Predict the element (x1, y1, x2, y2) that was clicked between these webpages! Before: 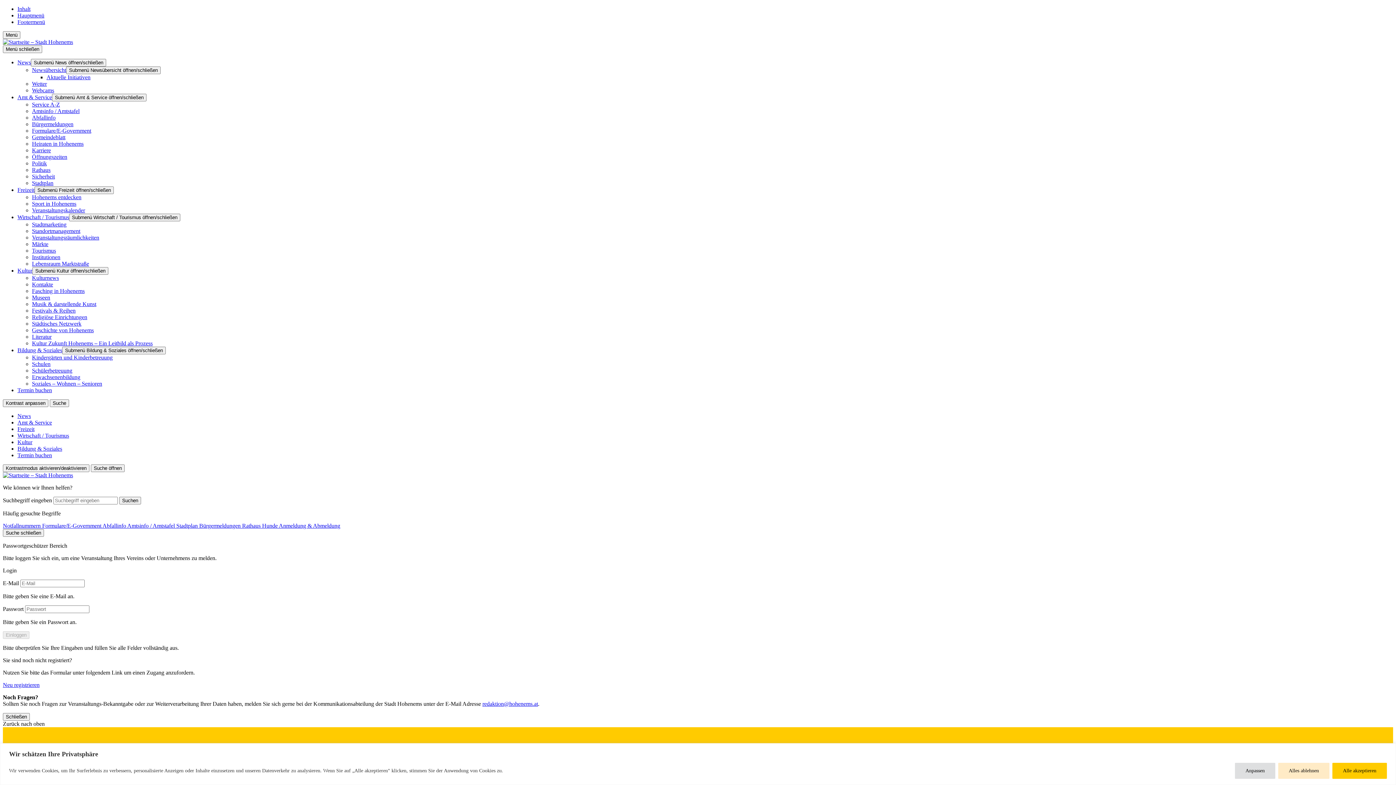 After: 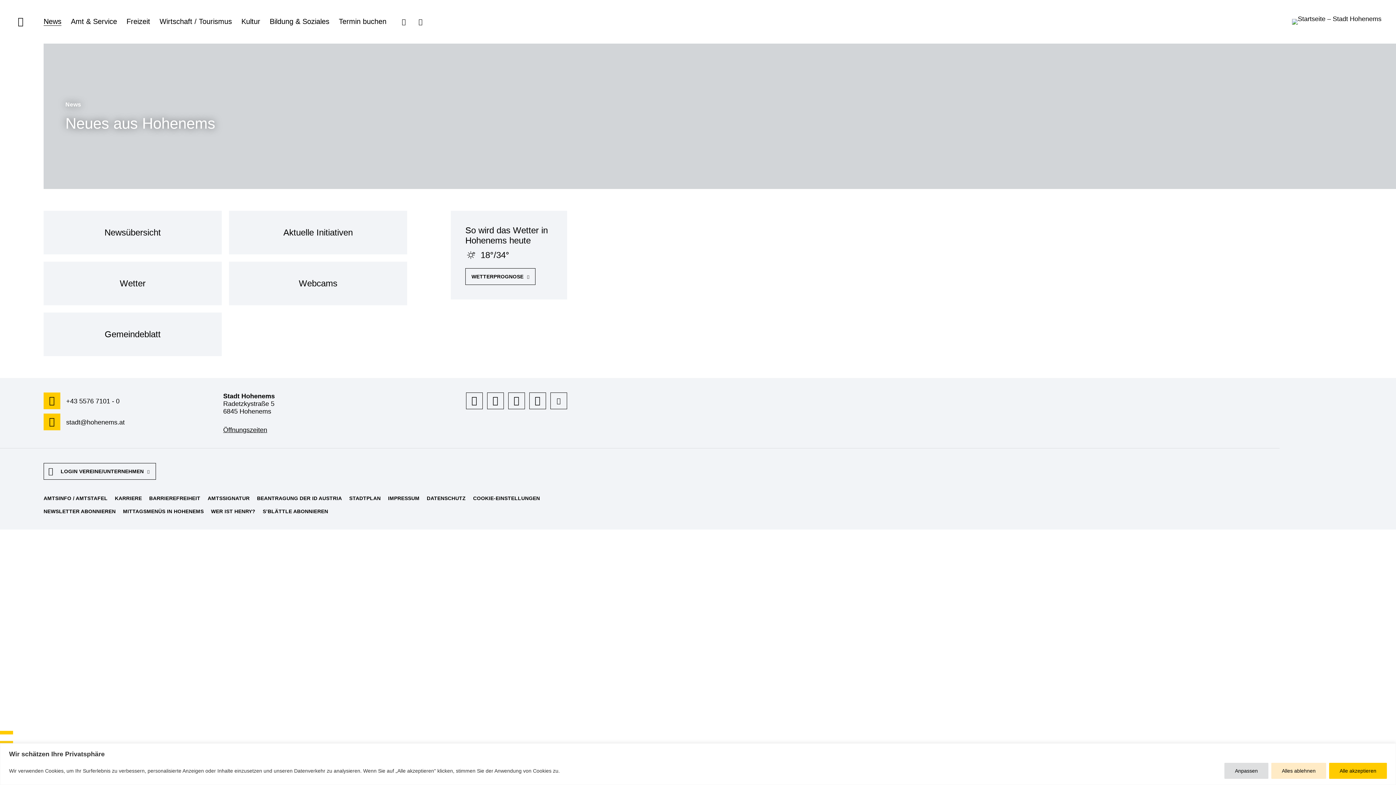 Action: bbox: (17, 59, 30, 65) label: News